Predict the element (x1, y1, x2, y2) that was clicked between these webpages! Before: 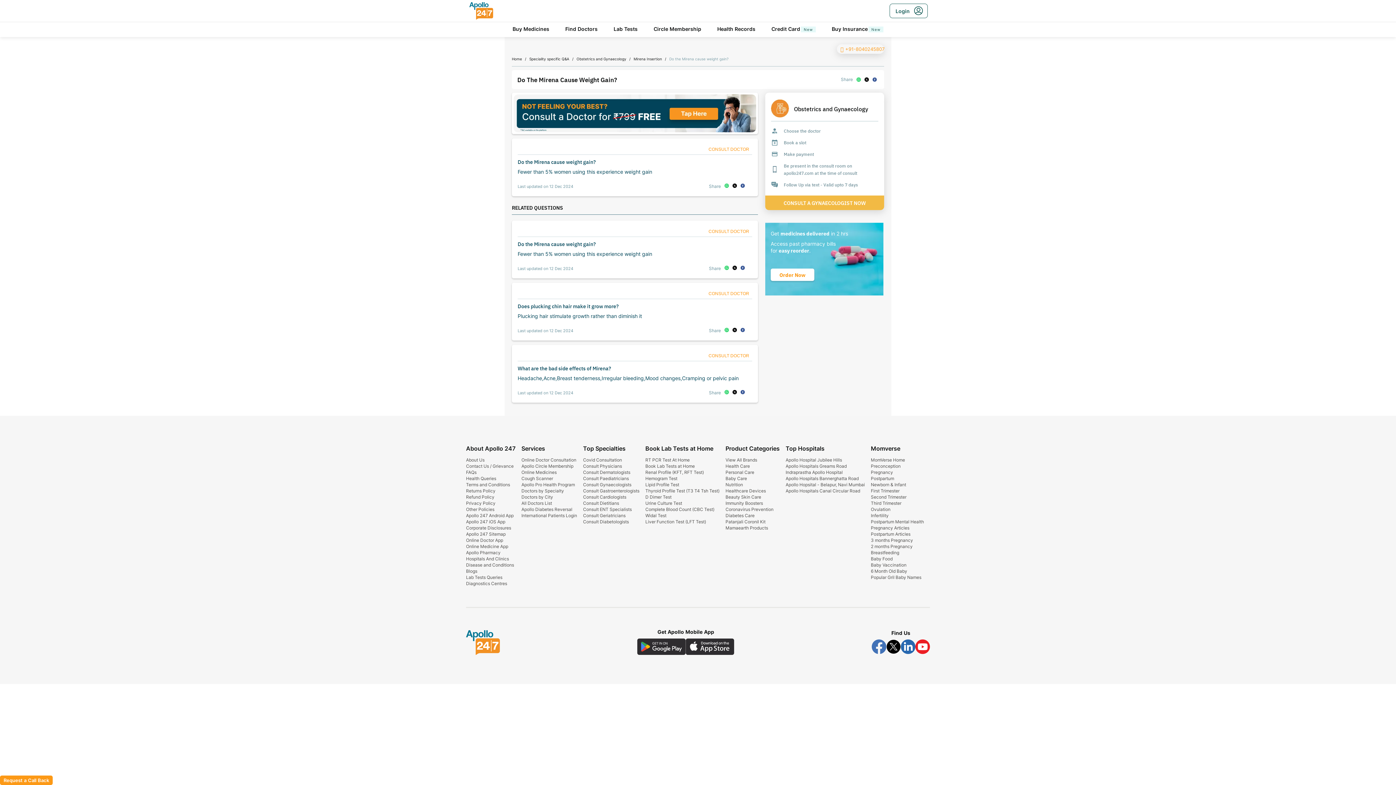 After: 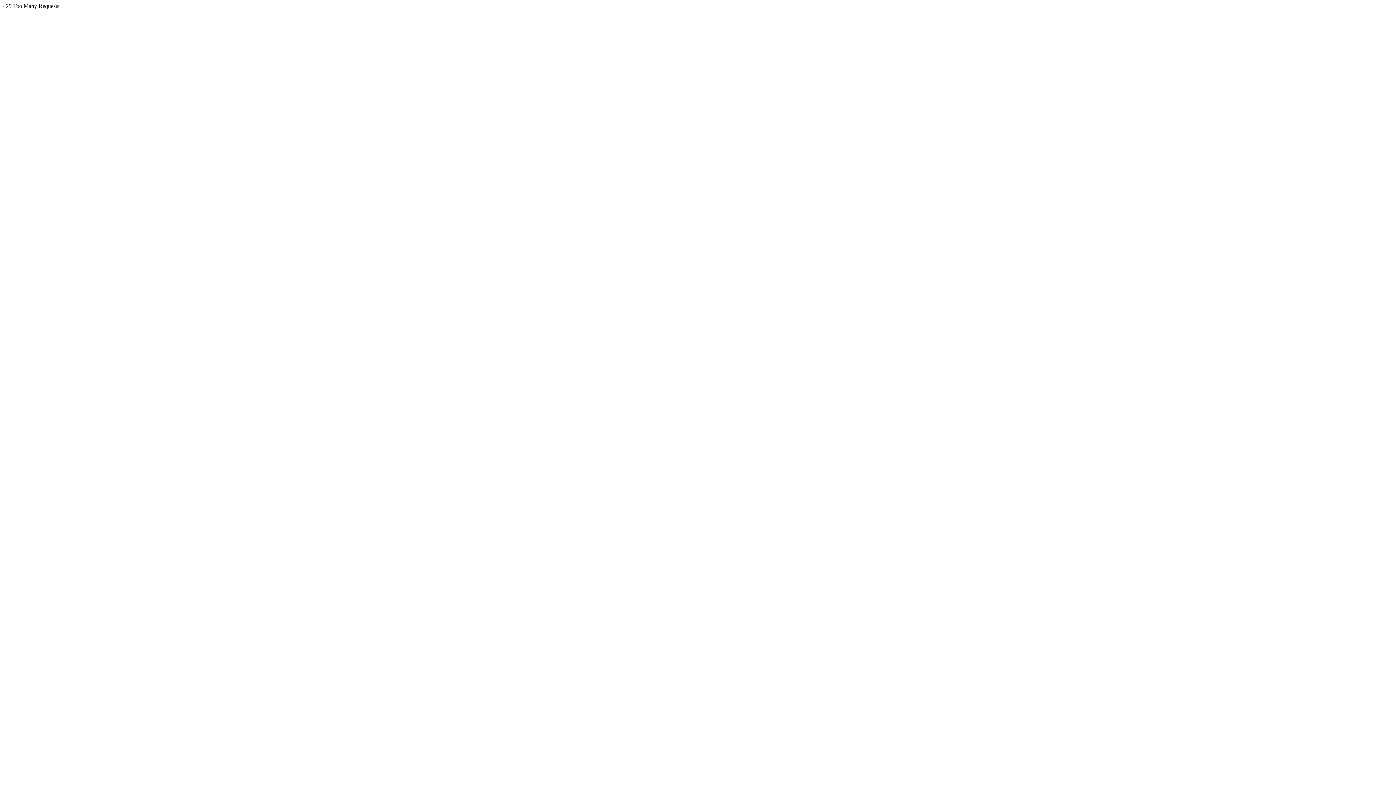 Action: bbox: (783, 186, 866, 194) label: CONSULT A GYNAECOLOGIST NOW